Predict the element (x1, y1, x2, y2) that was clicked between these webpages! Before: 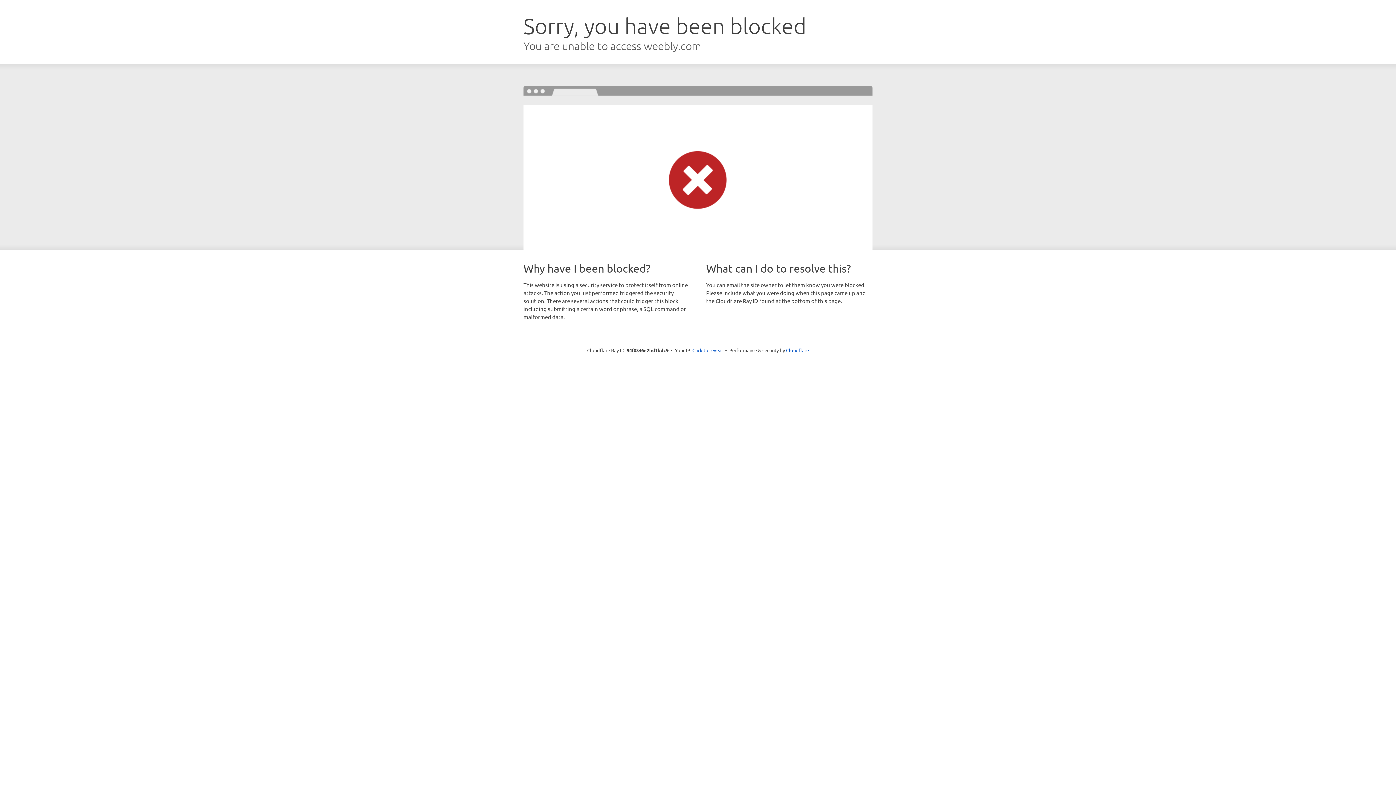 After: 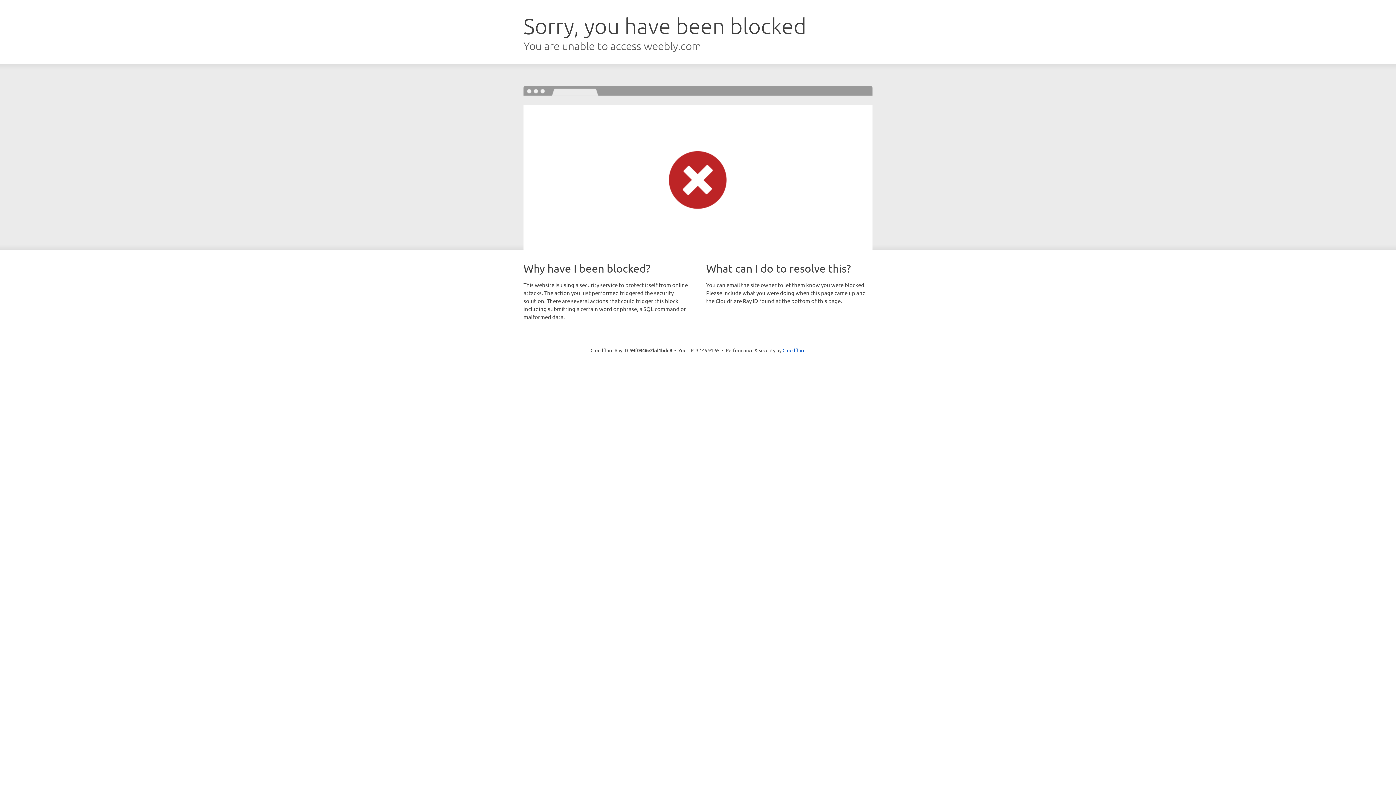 Action: bbox: (692, 346, 723, 353) label: Click to reveal